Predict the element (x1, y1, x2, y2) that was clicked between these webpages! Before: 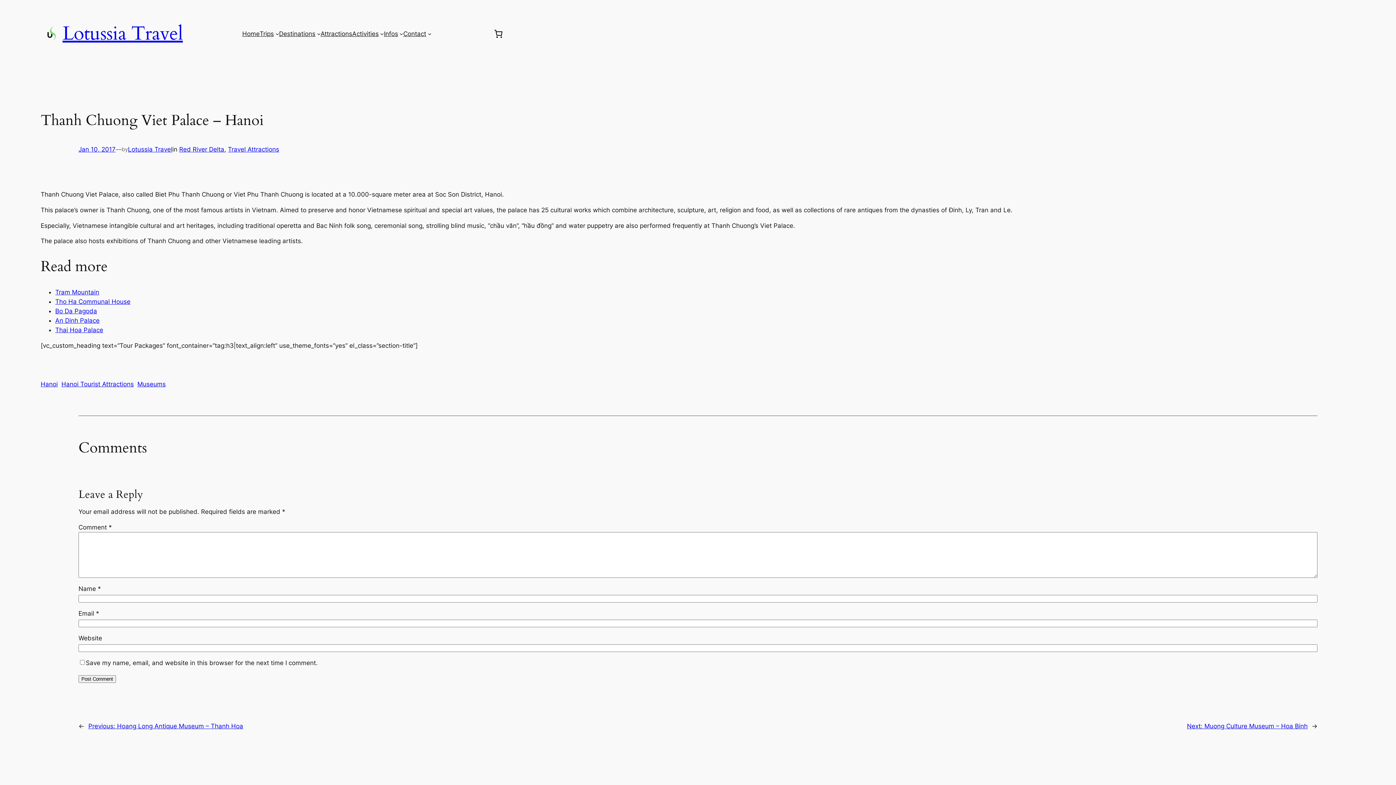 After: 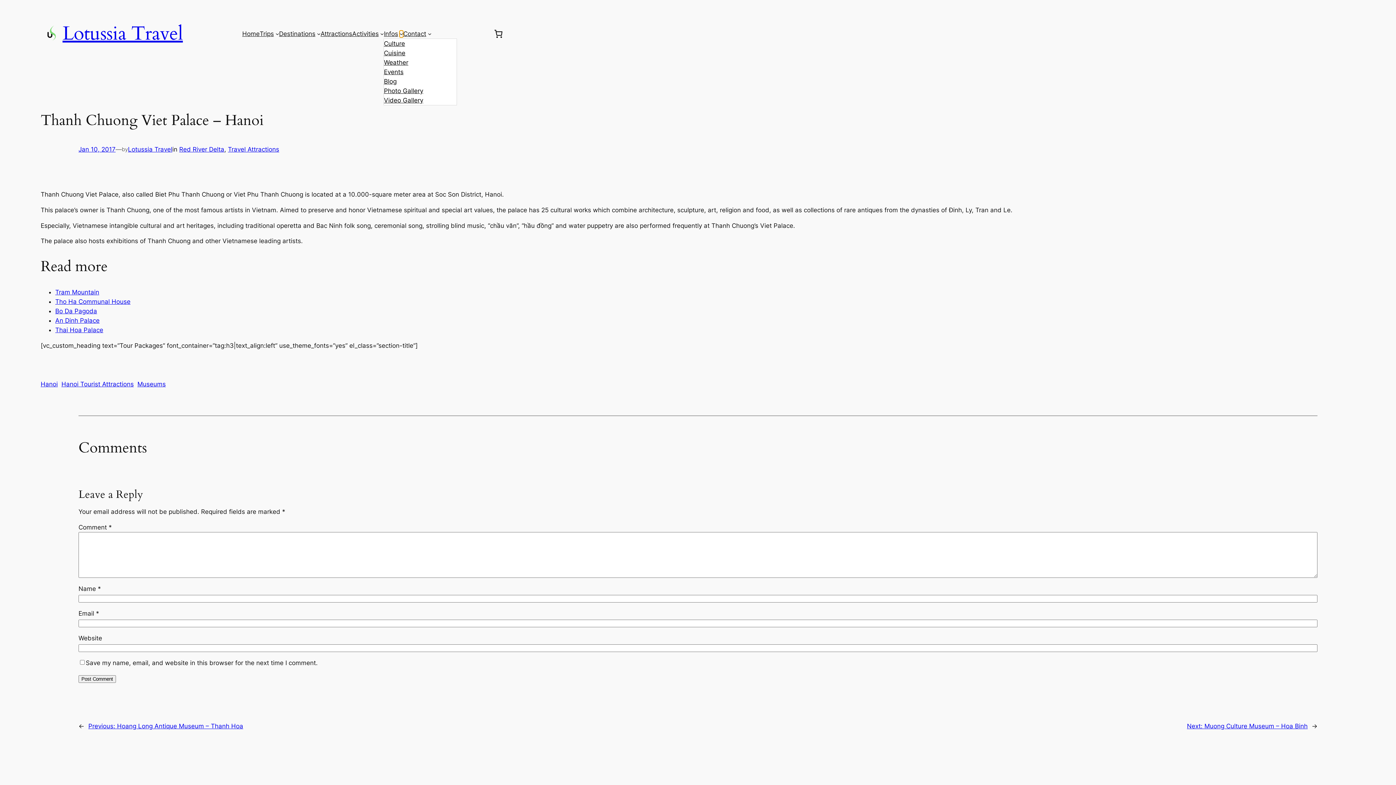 Action: bbox: (399, 32, 403, 35) label: Infos submenu